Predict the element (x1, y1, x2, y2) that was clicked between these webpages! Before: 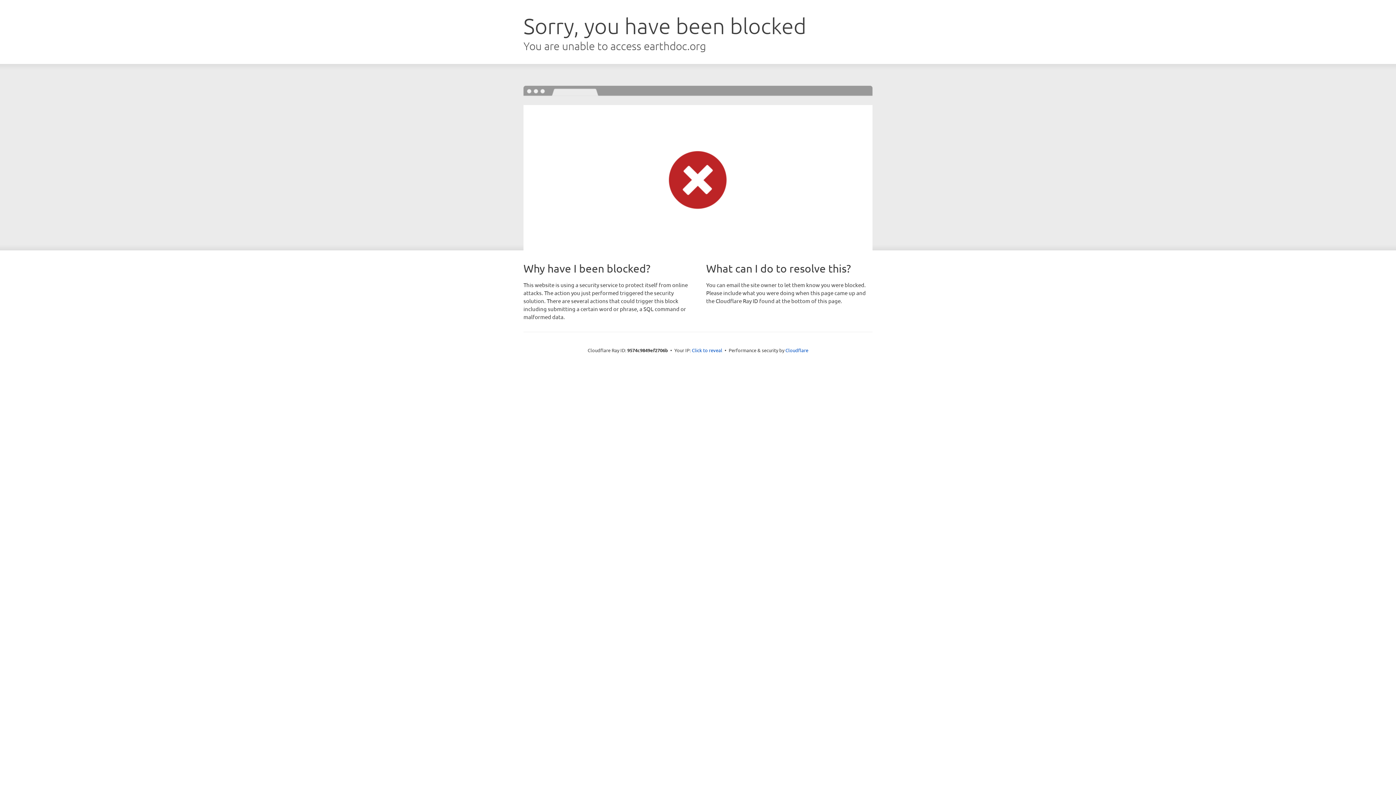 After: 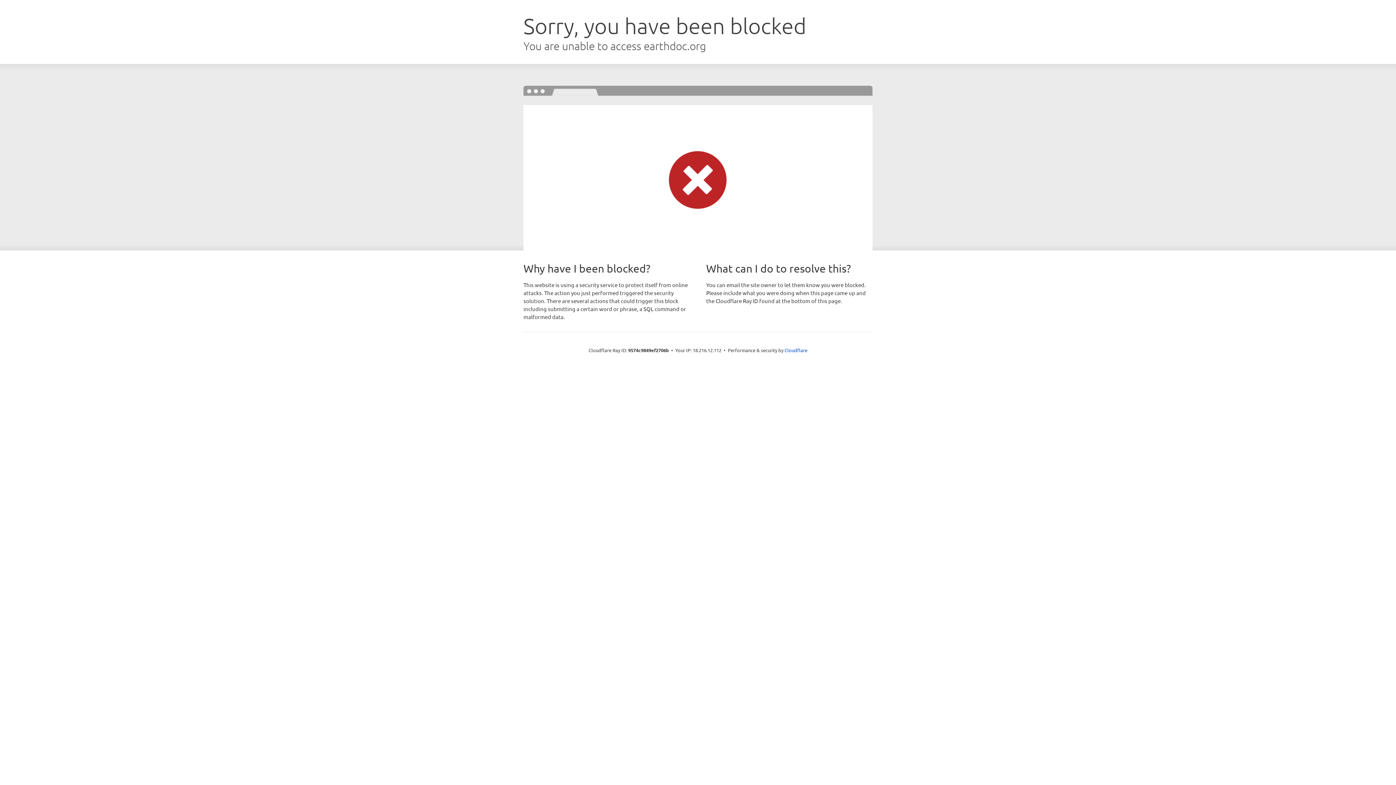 Action: label: Click to reveal bbox: (692, 346, 722, 353)